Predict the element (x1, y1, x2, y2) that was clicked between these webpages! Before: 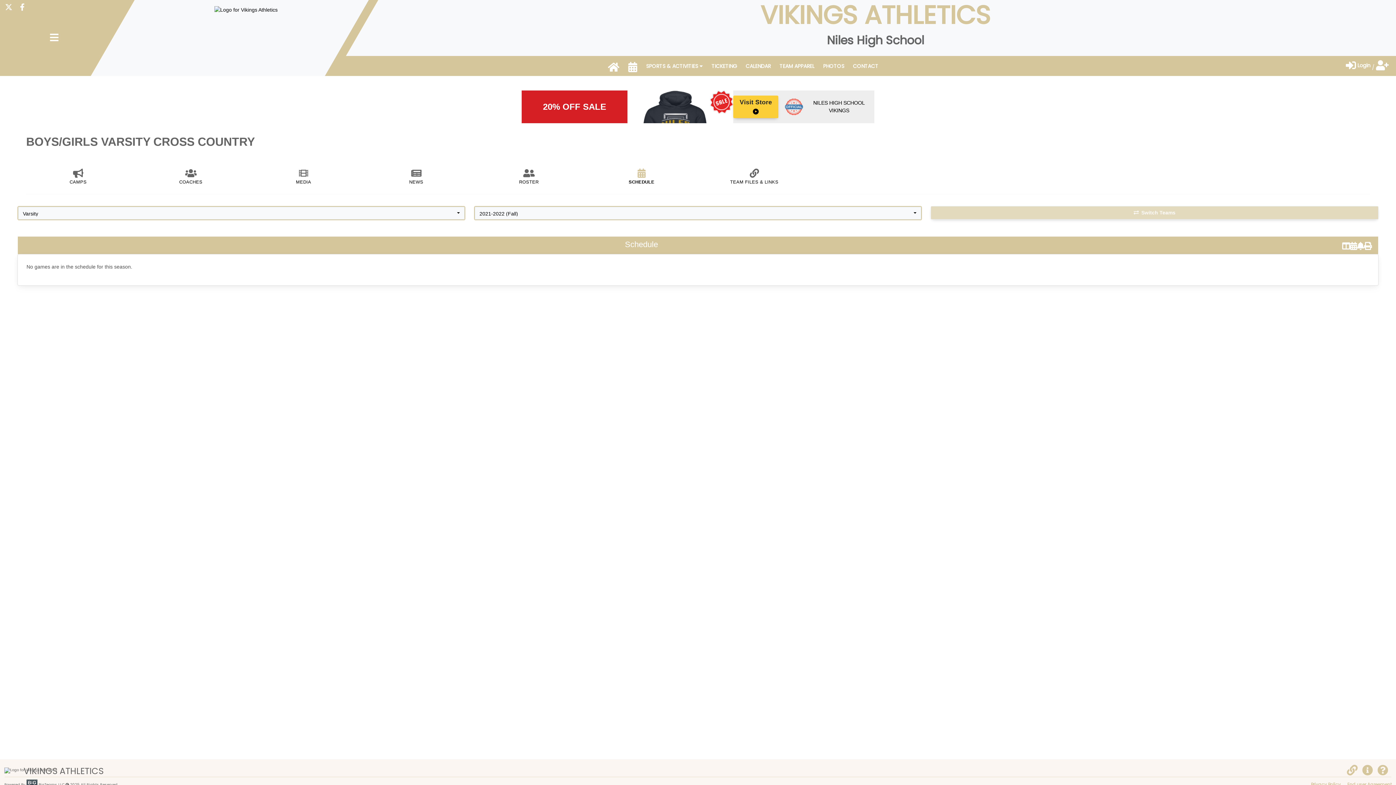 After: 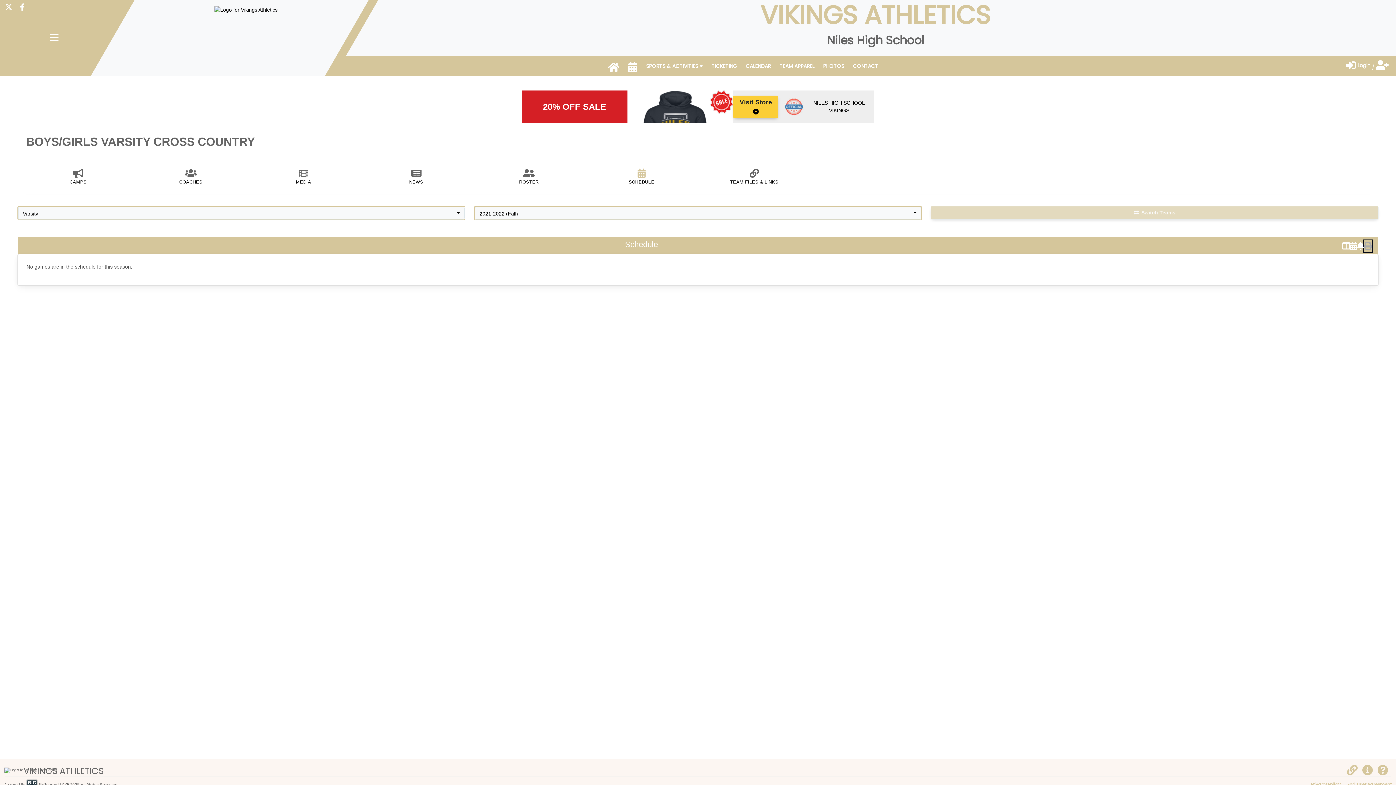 Action: bbox: (1364, 240, 1372, 252)